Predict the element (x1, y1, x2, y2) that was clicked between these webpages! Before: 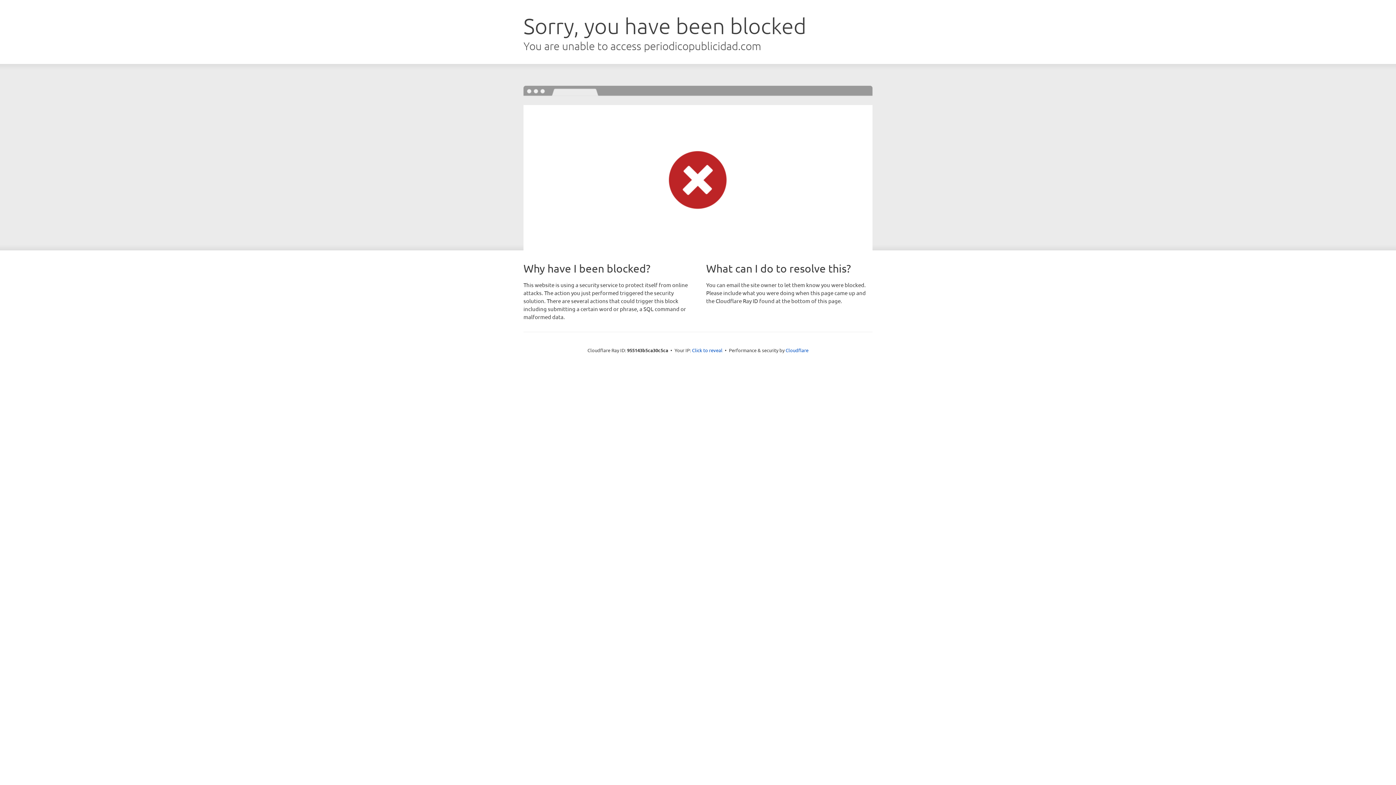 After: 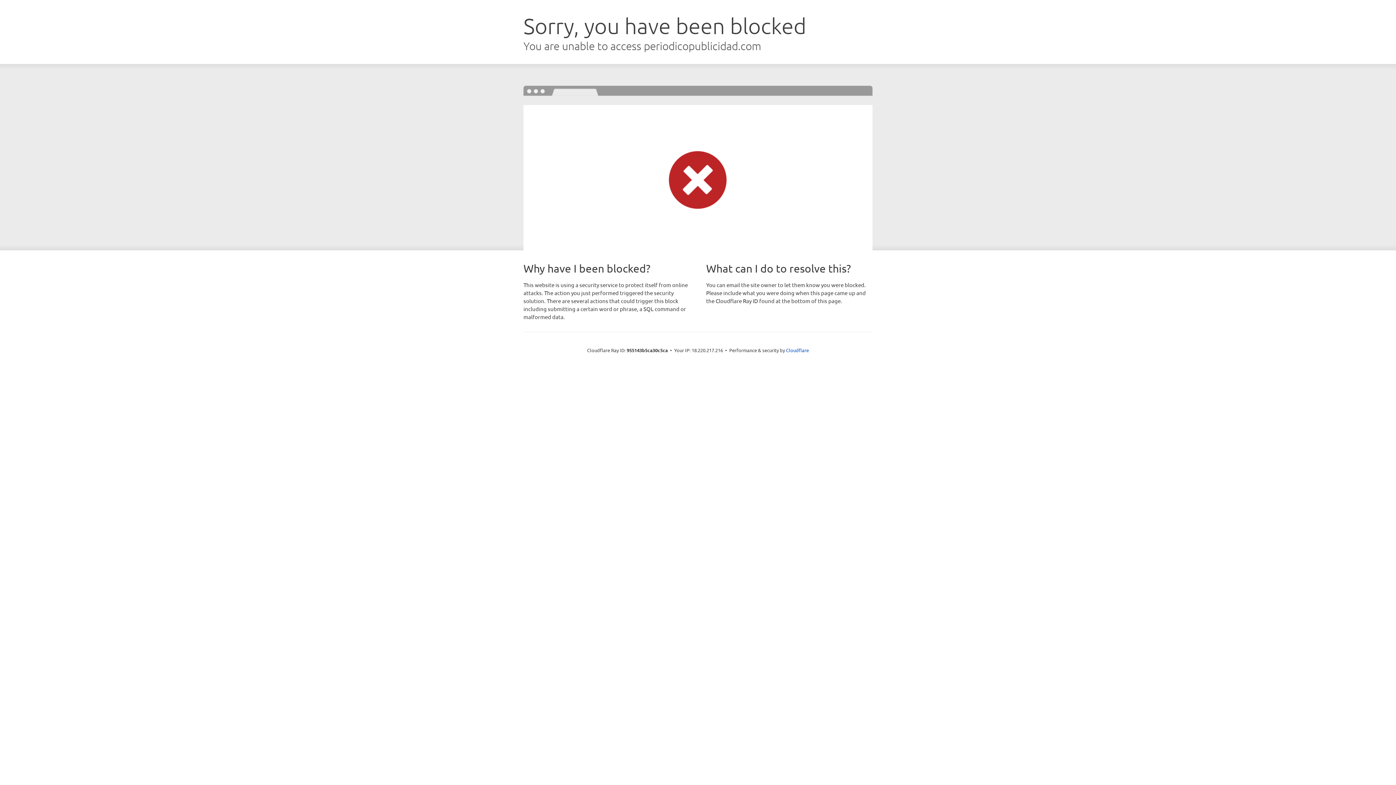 Action: label: Click to reveal bbox: (692, 346, 722, 353)